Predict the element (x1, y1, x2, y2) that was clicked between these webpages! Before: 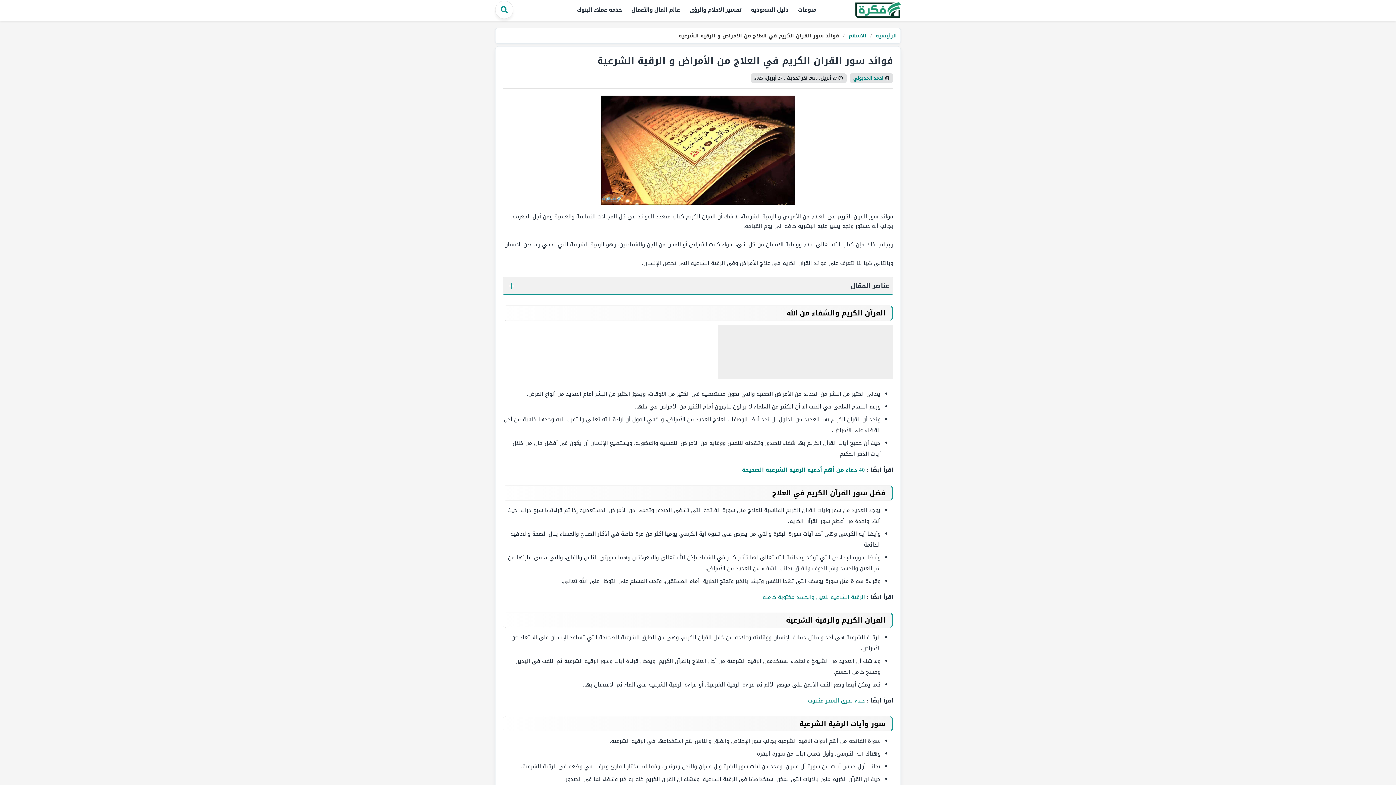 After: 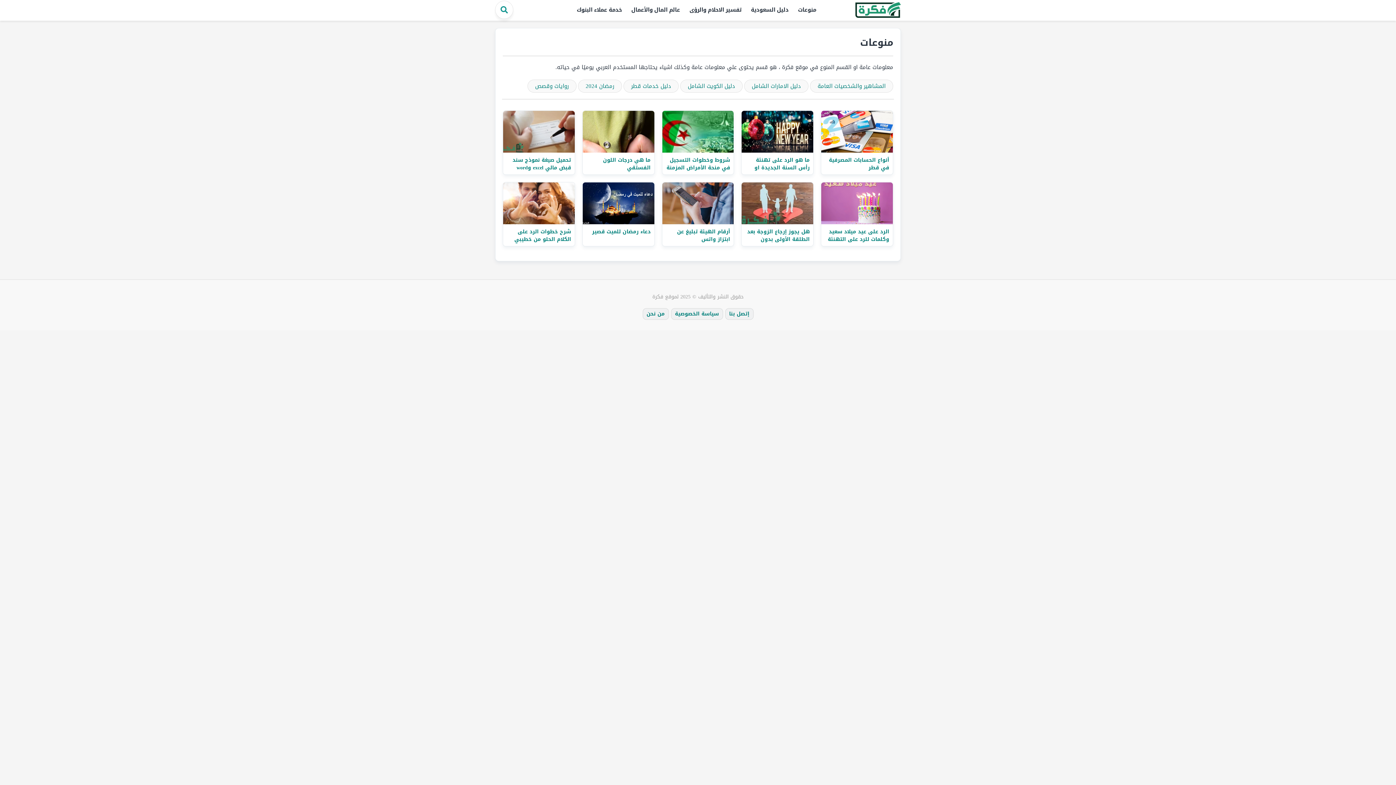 Action: label: منوعات bbox: (793, 3, 820, 16)